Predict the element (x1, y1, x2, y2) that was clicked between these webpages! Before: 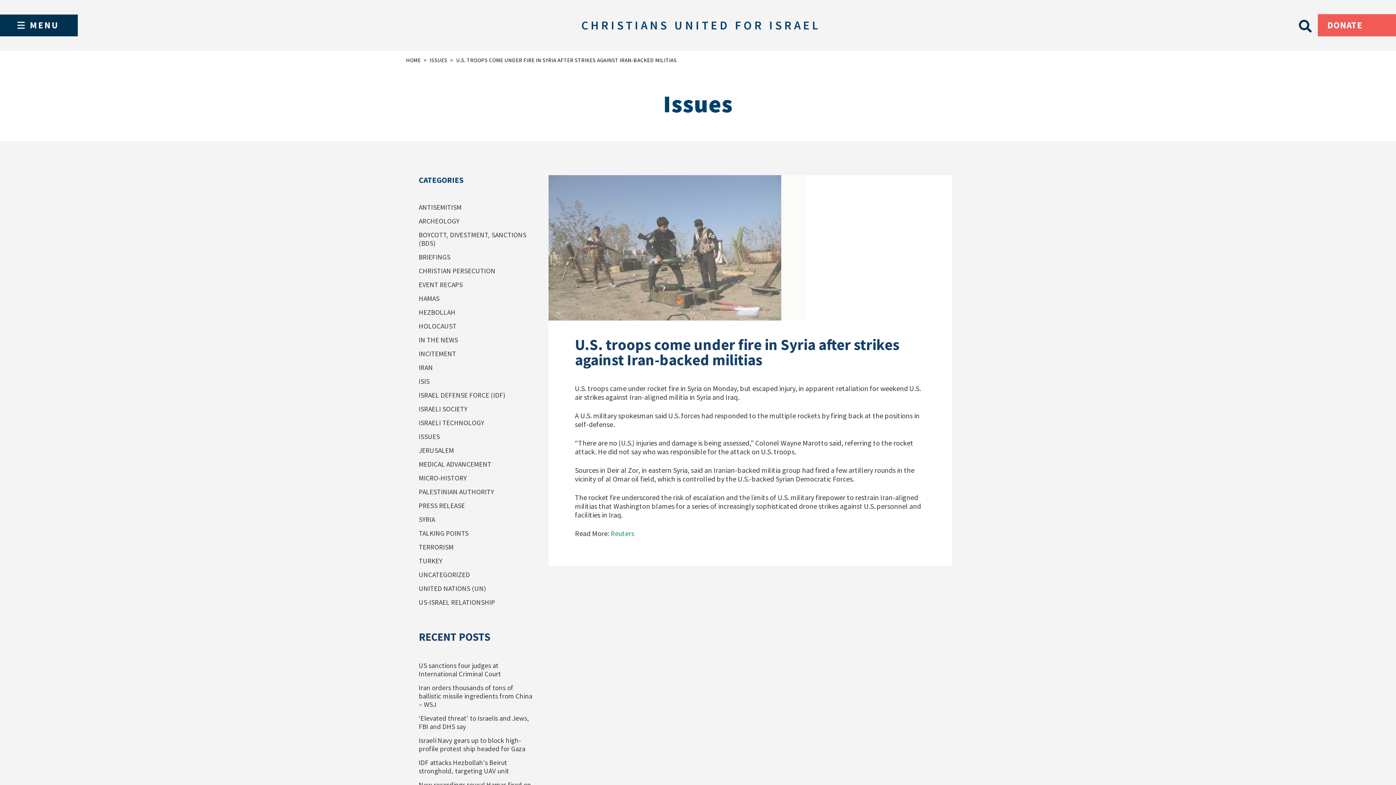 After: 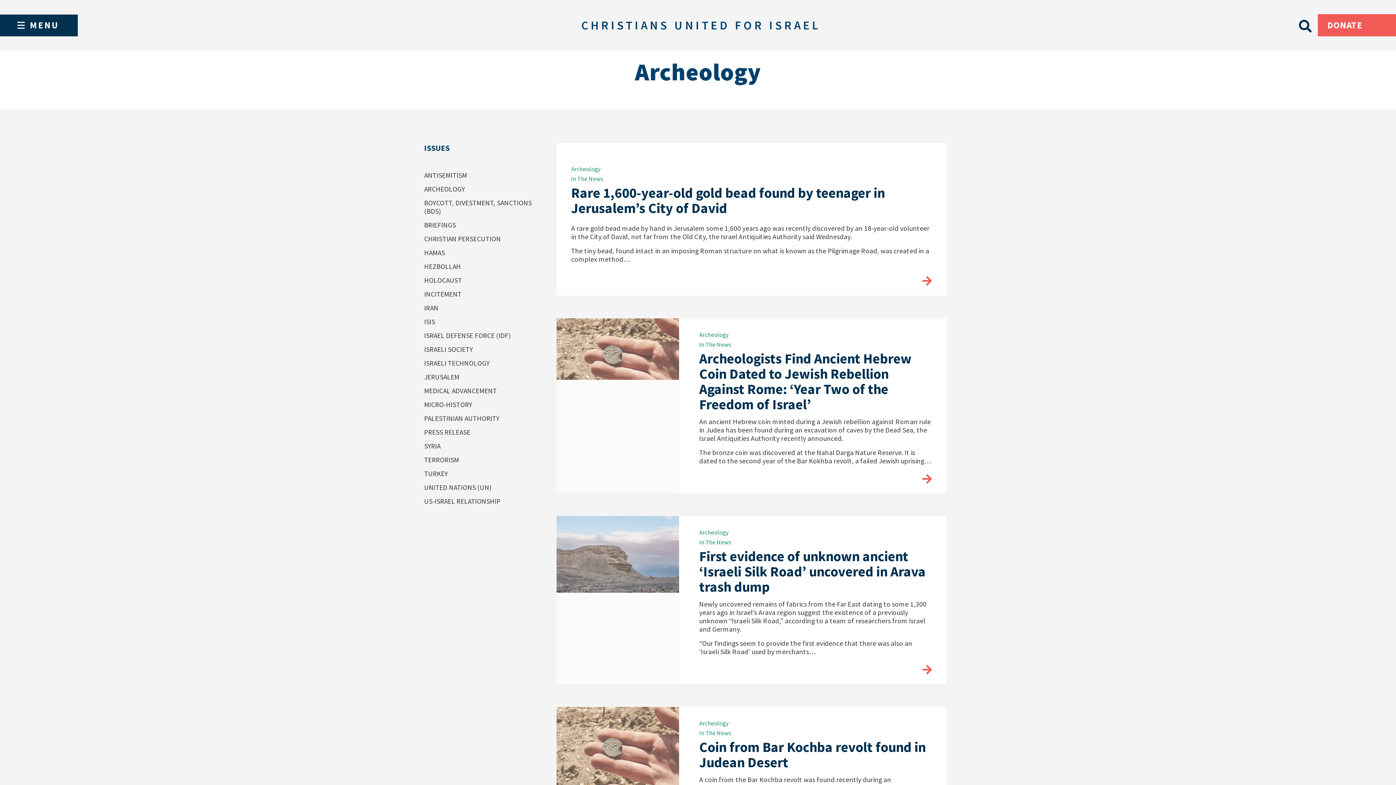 Action: label: ARCHEOLOGY bbox: (418, 216, 459, 225)